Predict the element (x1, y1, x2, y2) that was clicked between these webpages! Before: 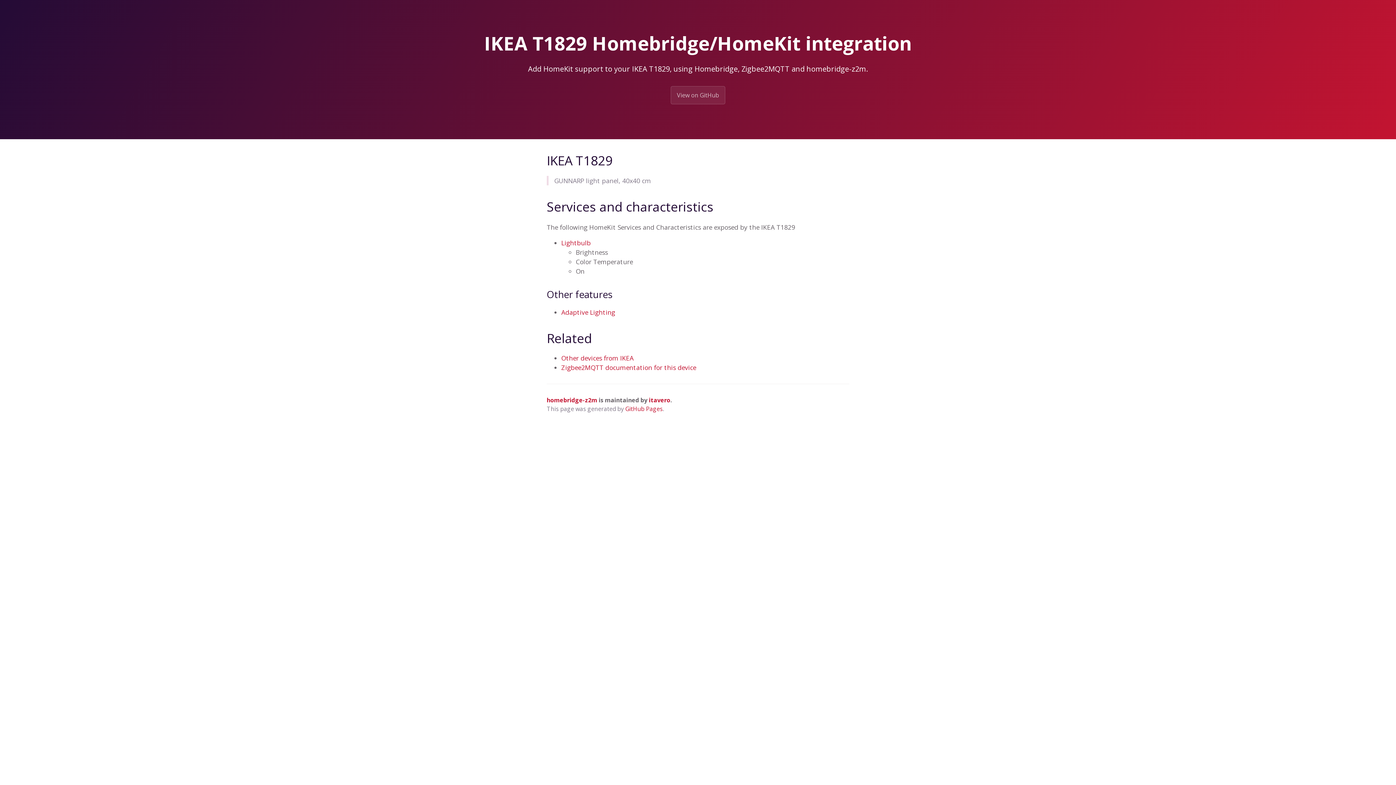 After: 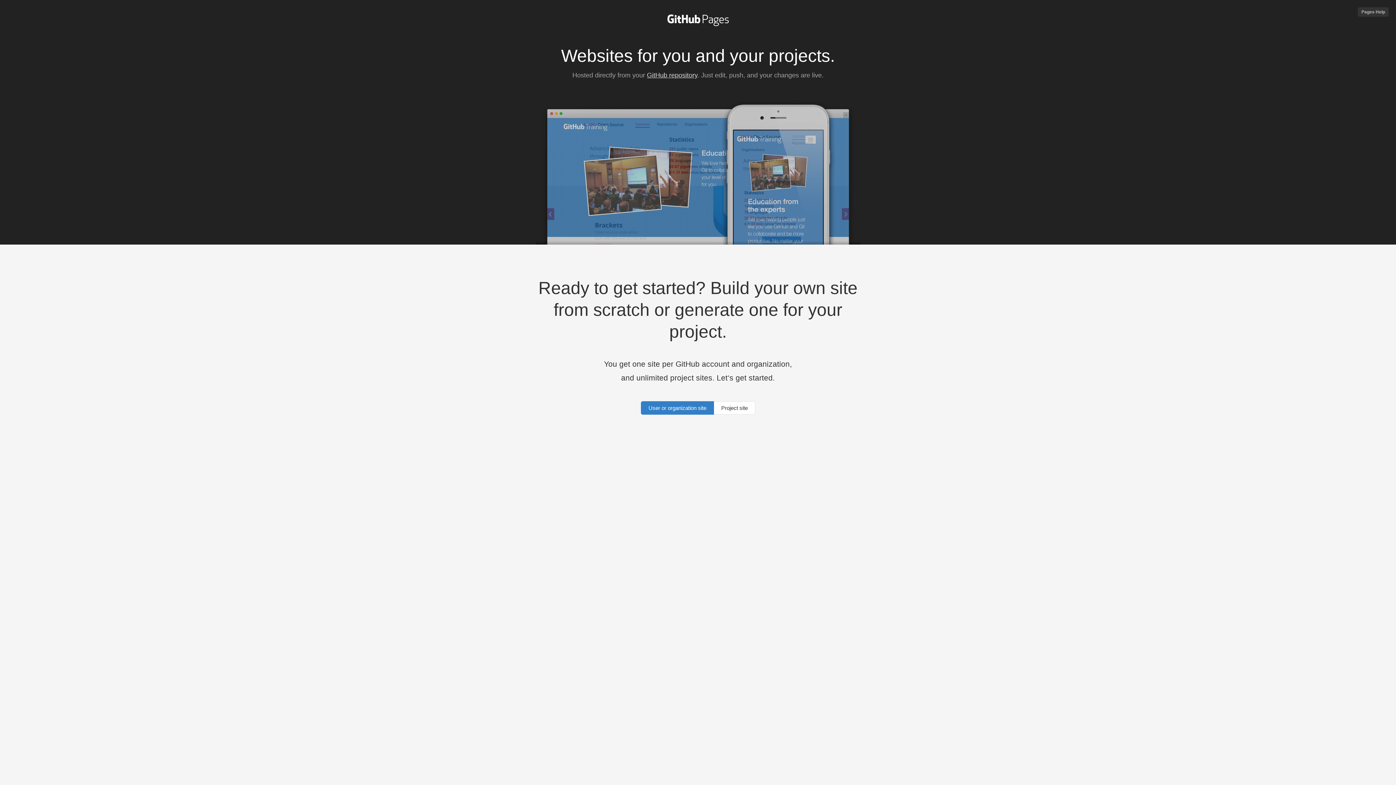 Action: label: GitHub Pages bbox: (625, 405, 662, 413)